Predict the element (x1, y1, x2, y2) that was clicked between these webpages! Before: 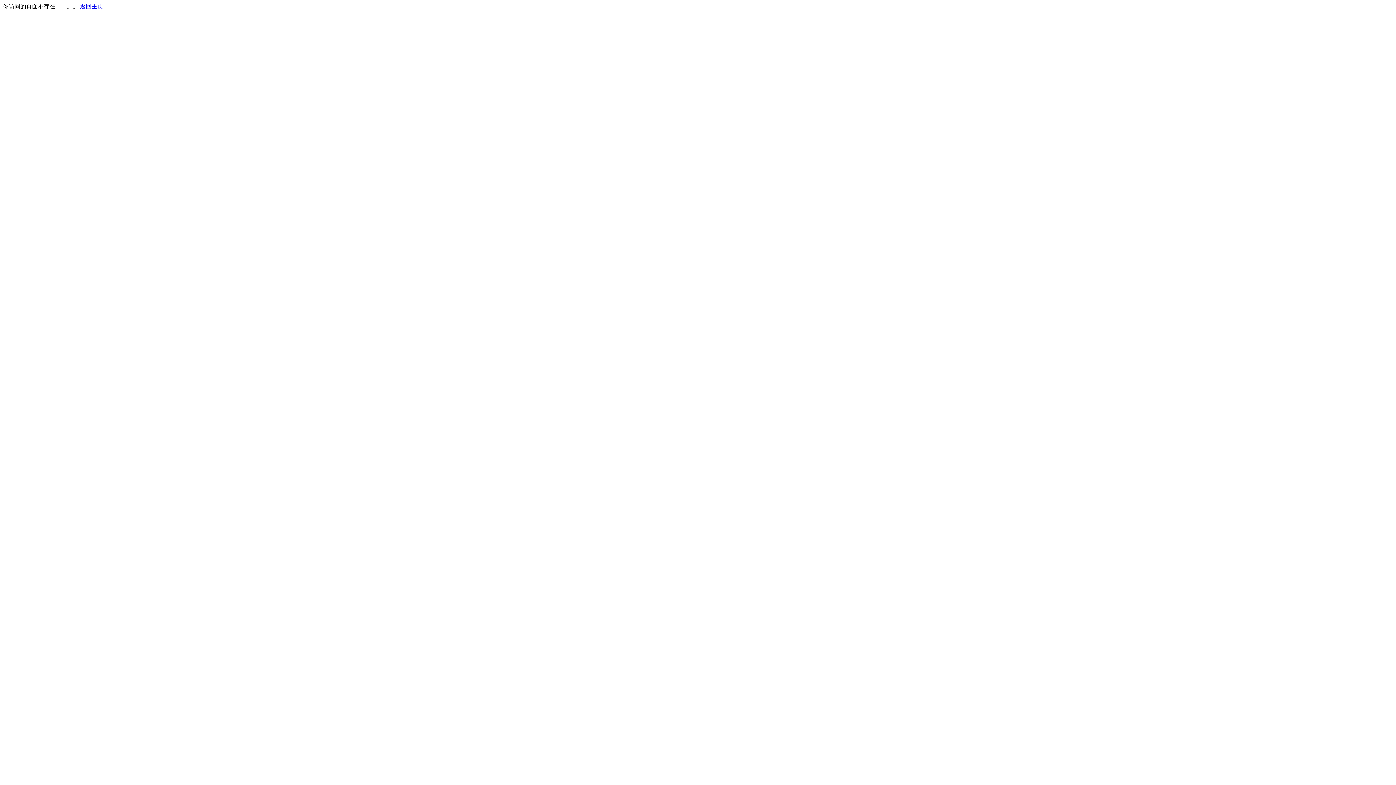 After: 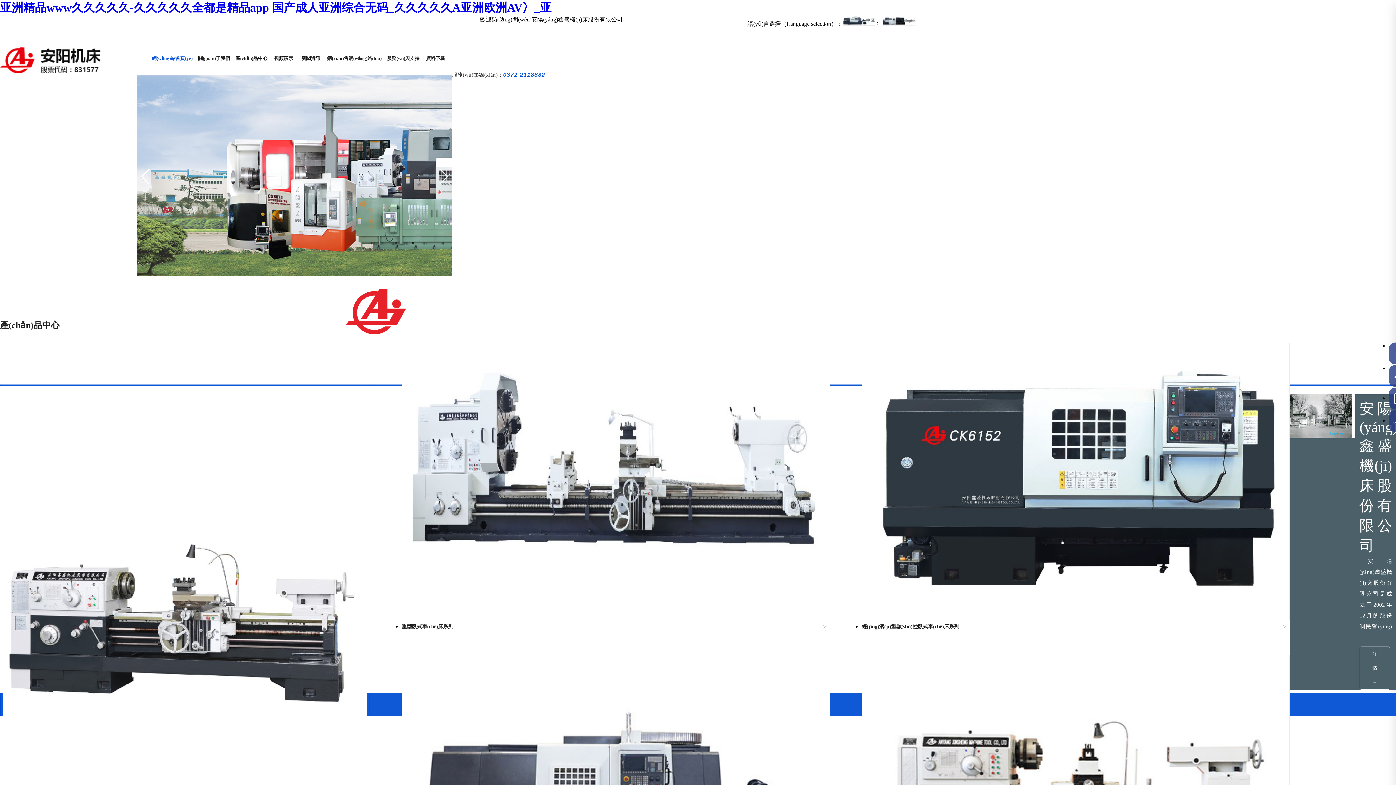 Action: label: 返回主页 bbox: (80, 3, 103, 9)